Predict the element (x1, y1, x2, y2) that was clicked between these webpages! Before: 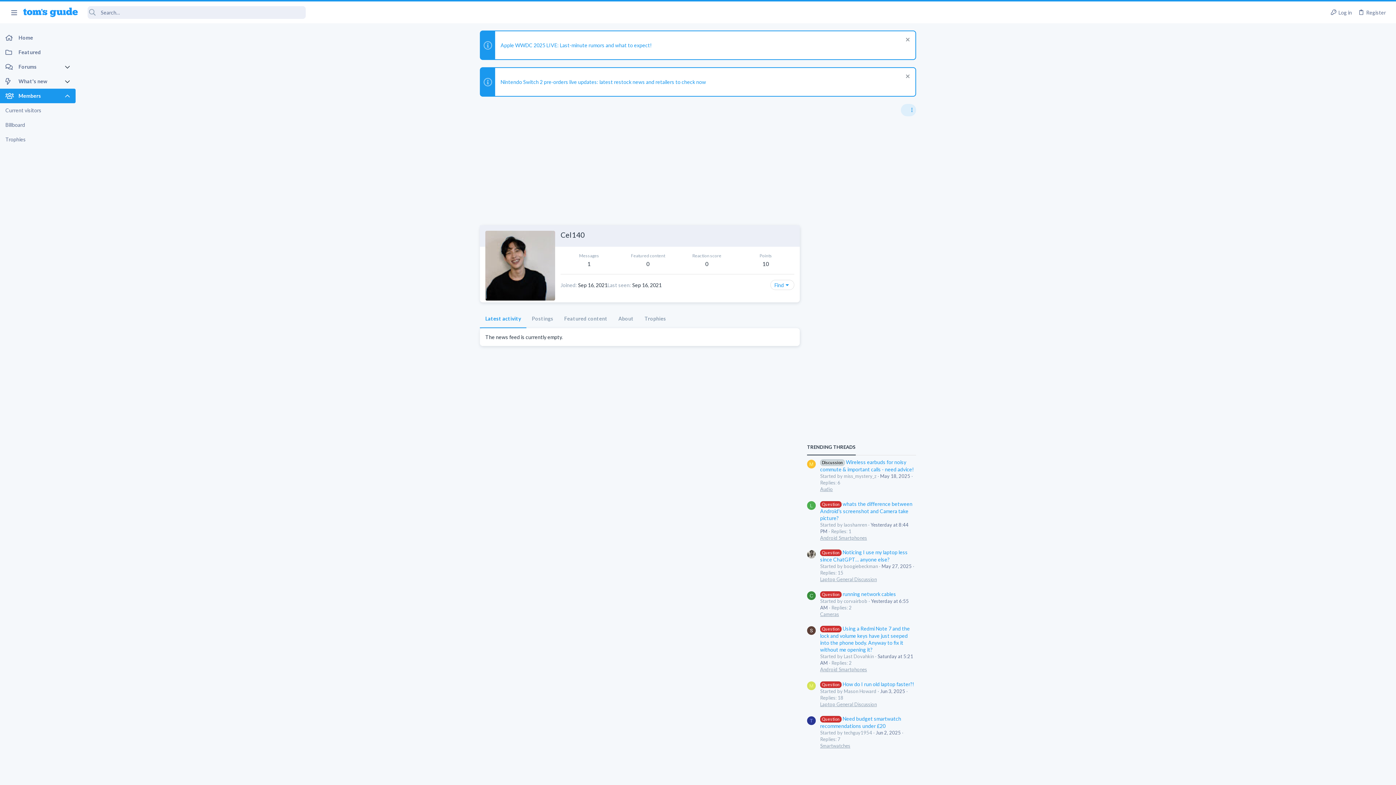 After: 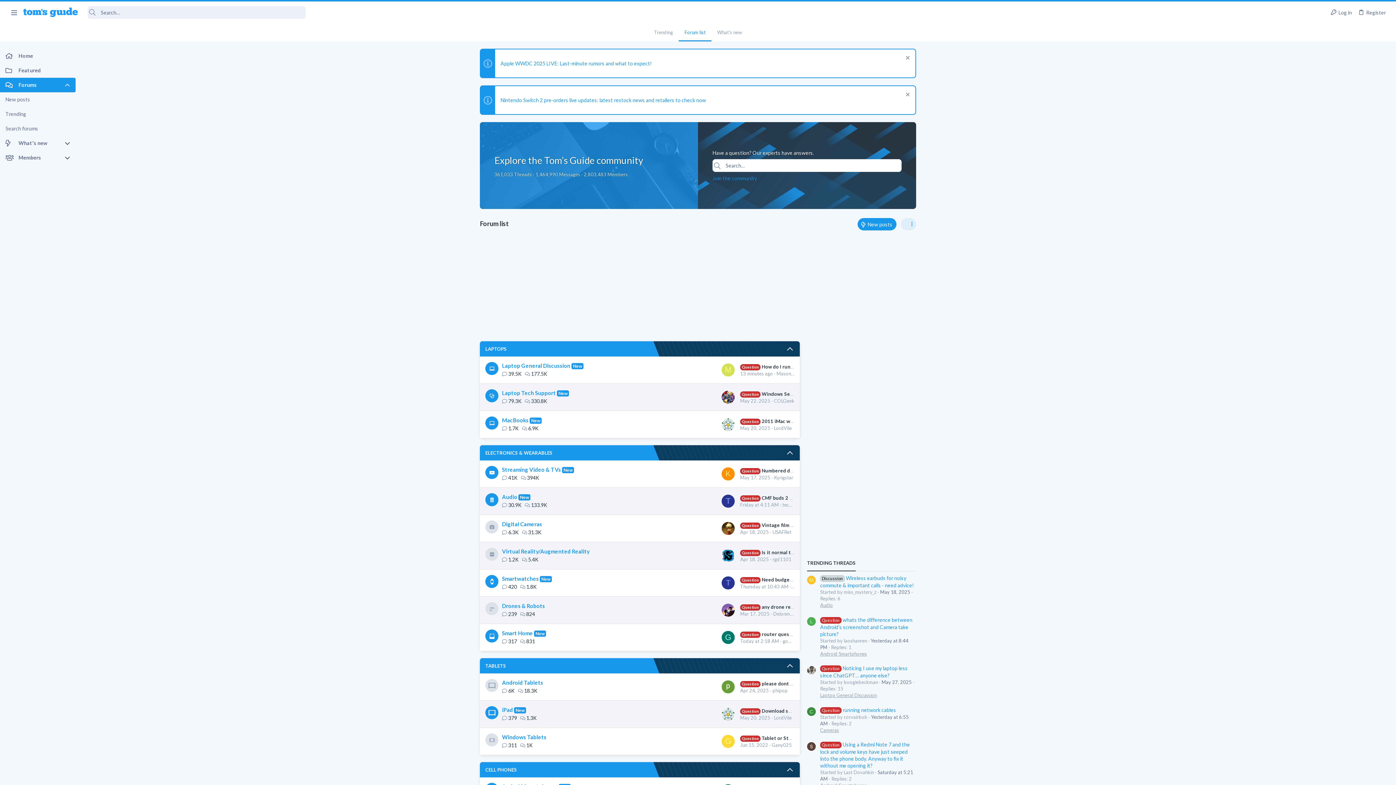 Action: label: Forums bbox: (0, 59, 64, 74)